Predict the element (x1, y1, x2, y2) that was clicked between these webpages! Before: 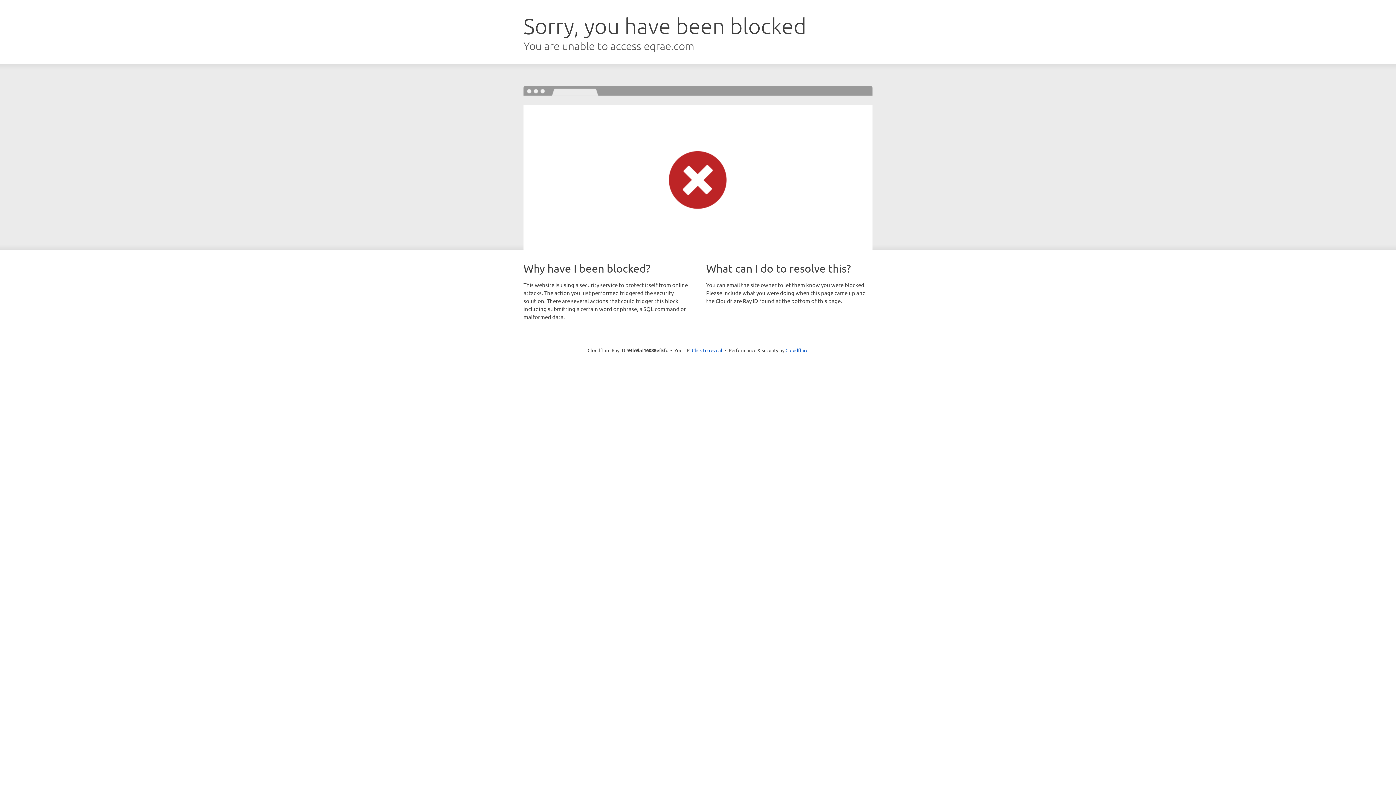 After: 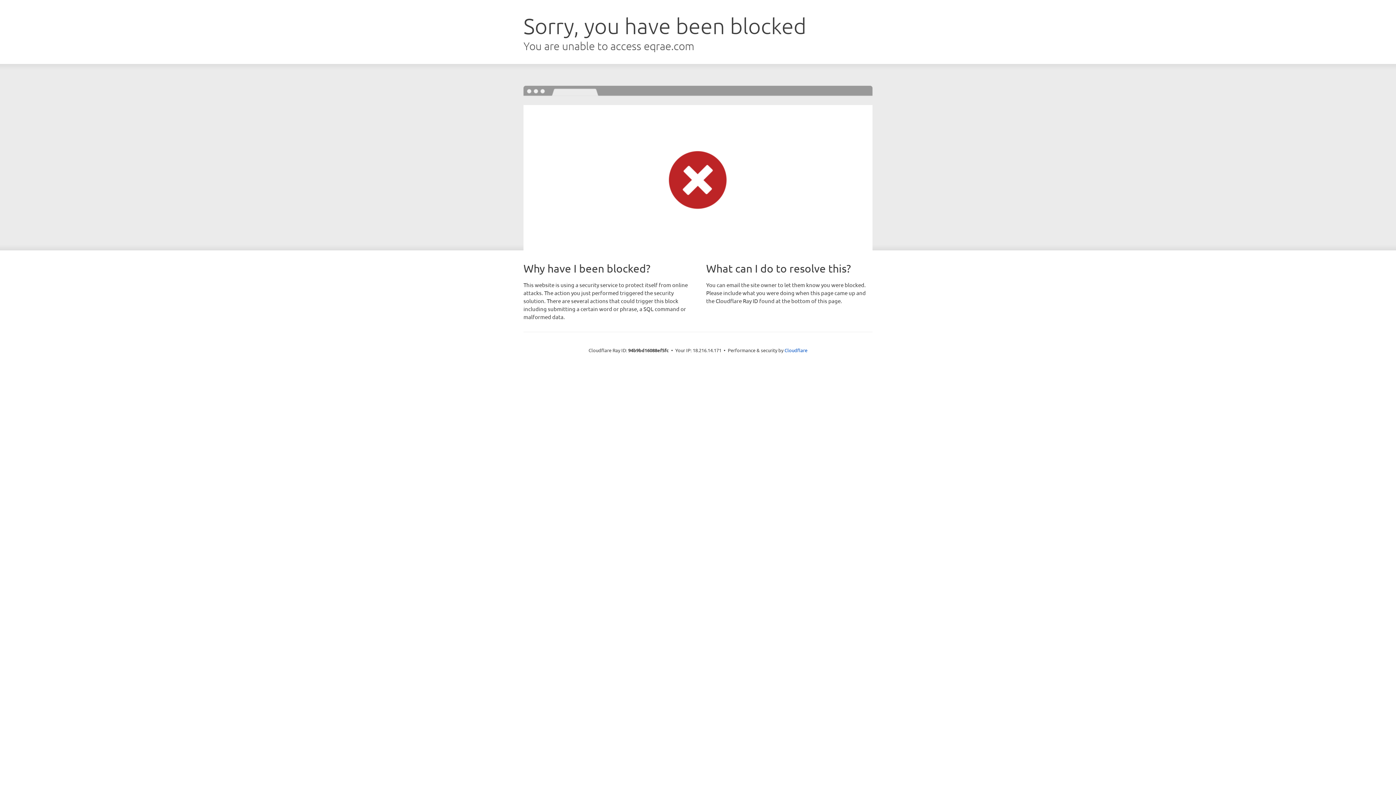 Action: bbox: (692, 346, 722, 353) label: Click to reveal